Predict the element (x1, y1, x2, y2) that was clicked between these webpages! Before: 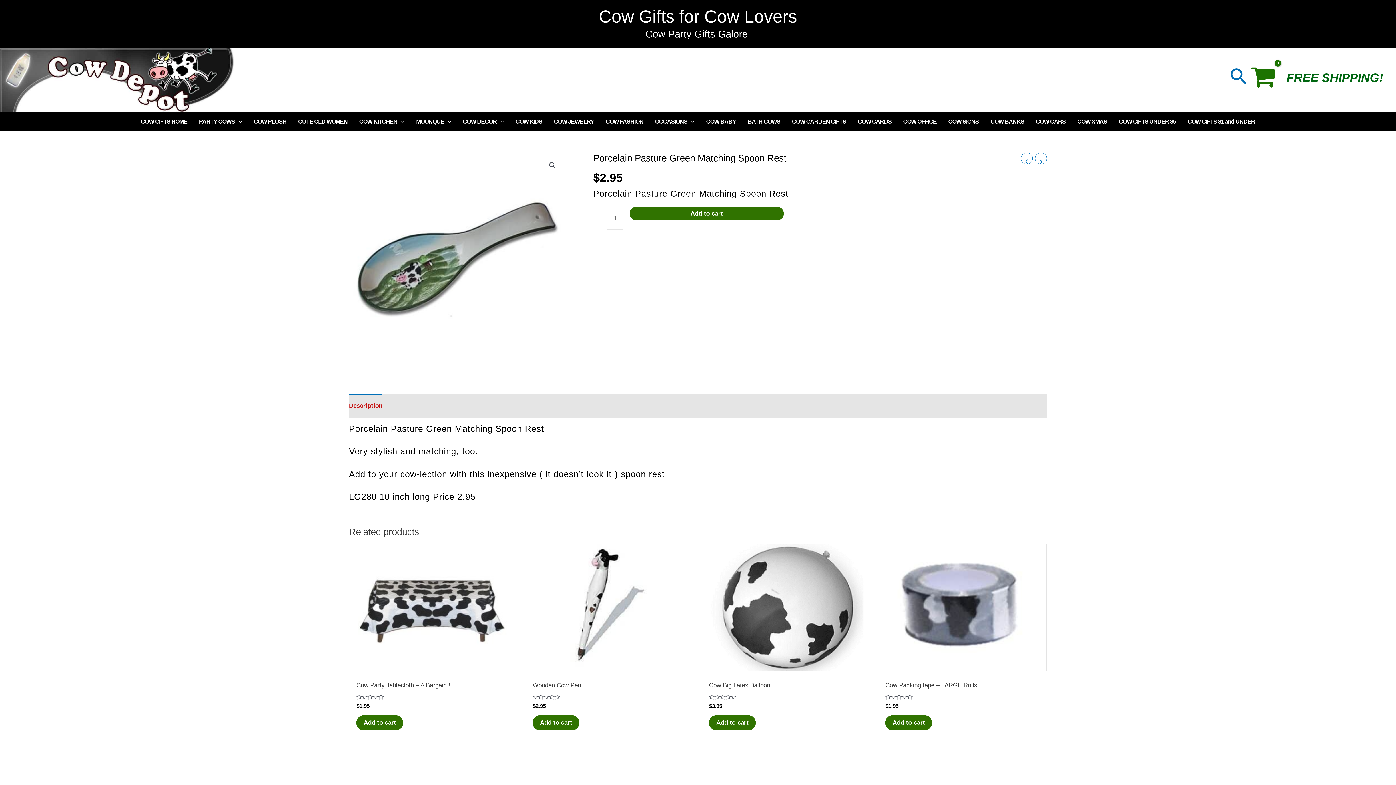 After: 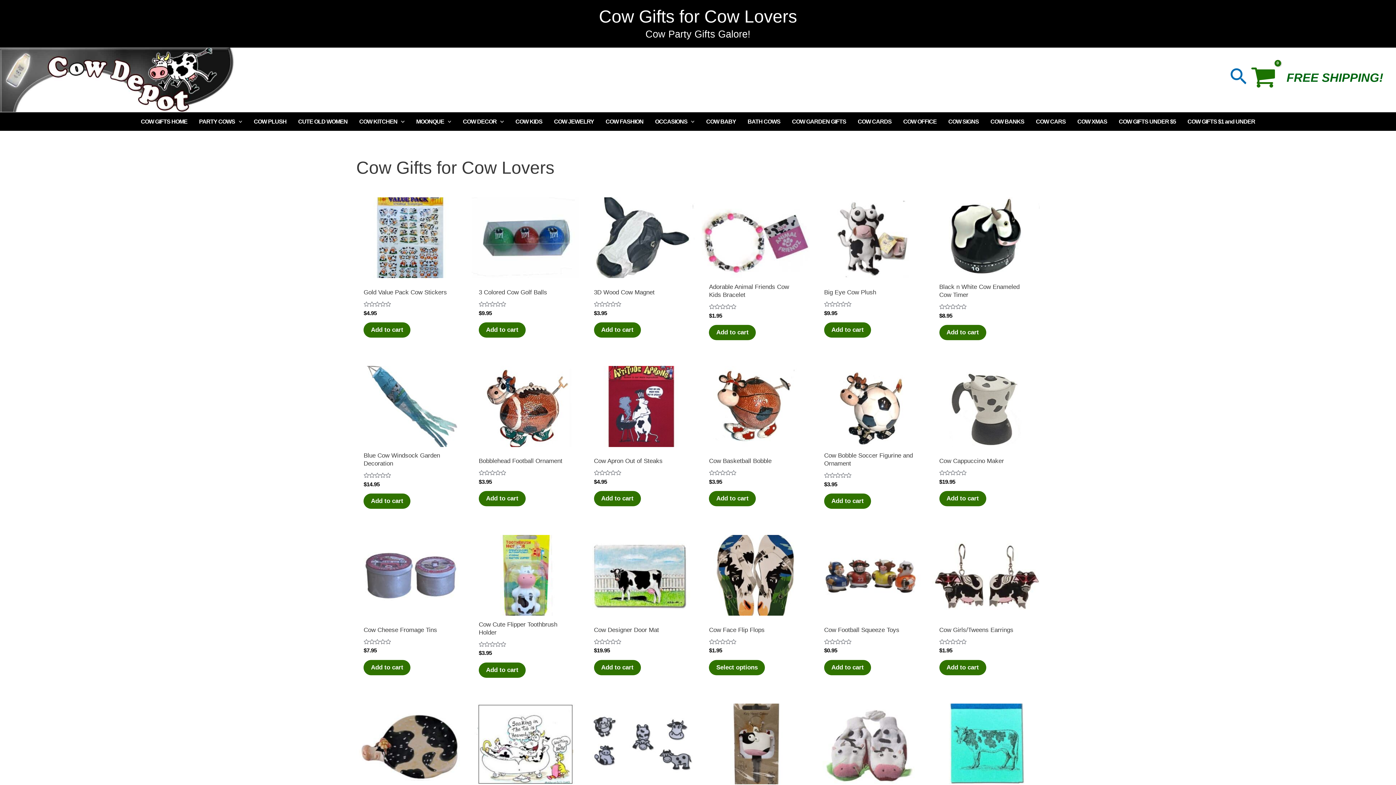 Action: label: Cow Gifts for Cow Lovers bbox: (599, 6, 797, 26)